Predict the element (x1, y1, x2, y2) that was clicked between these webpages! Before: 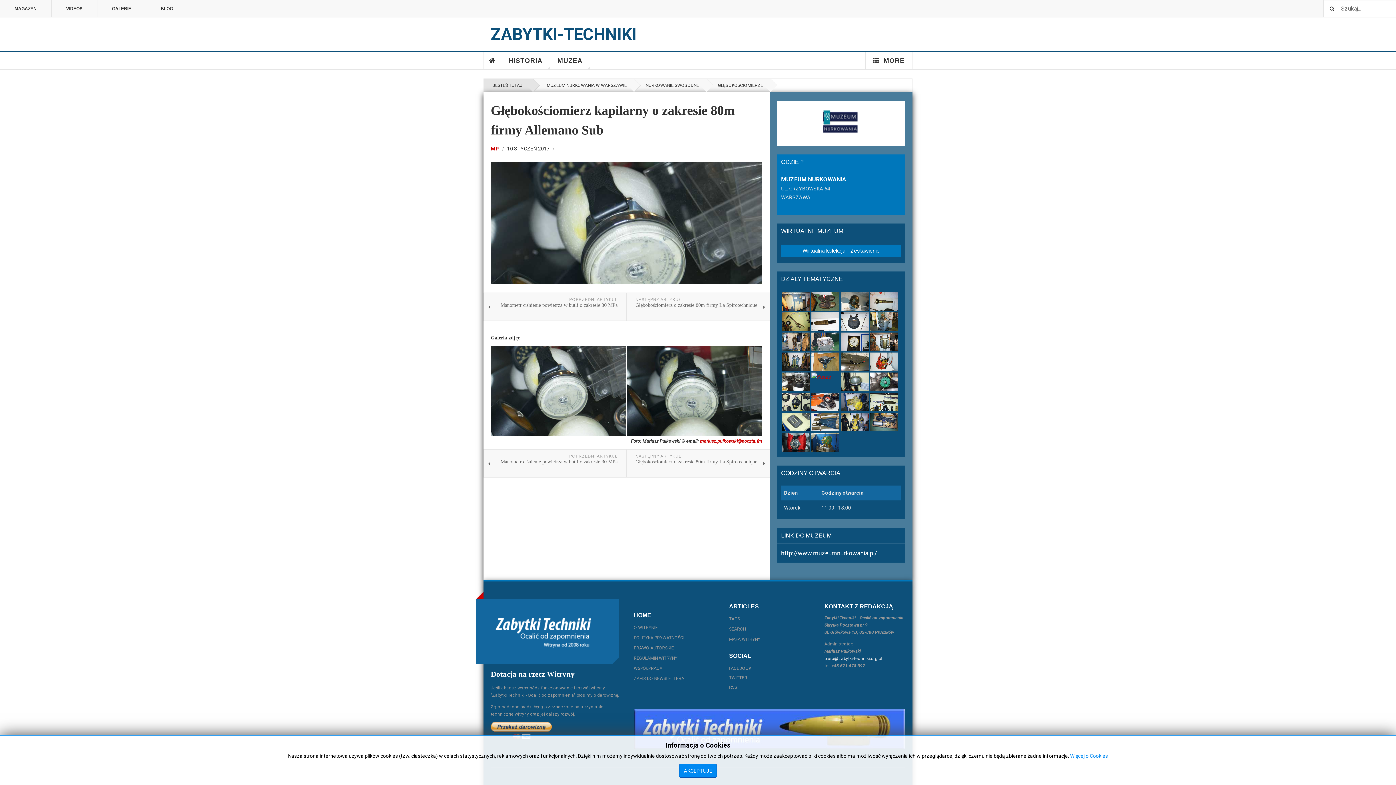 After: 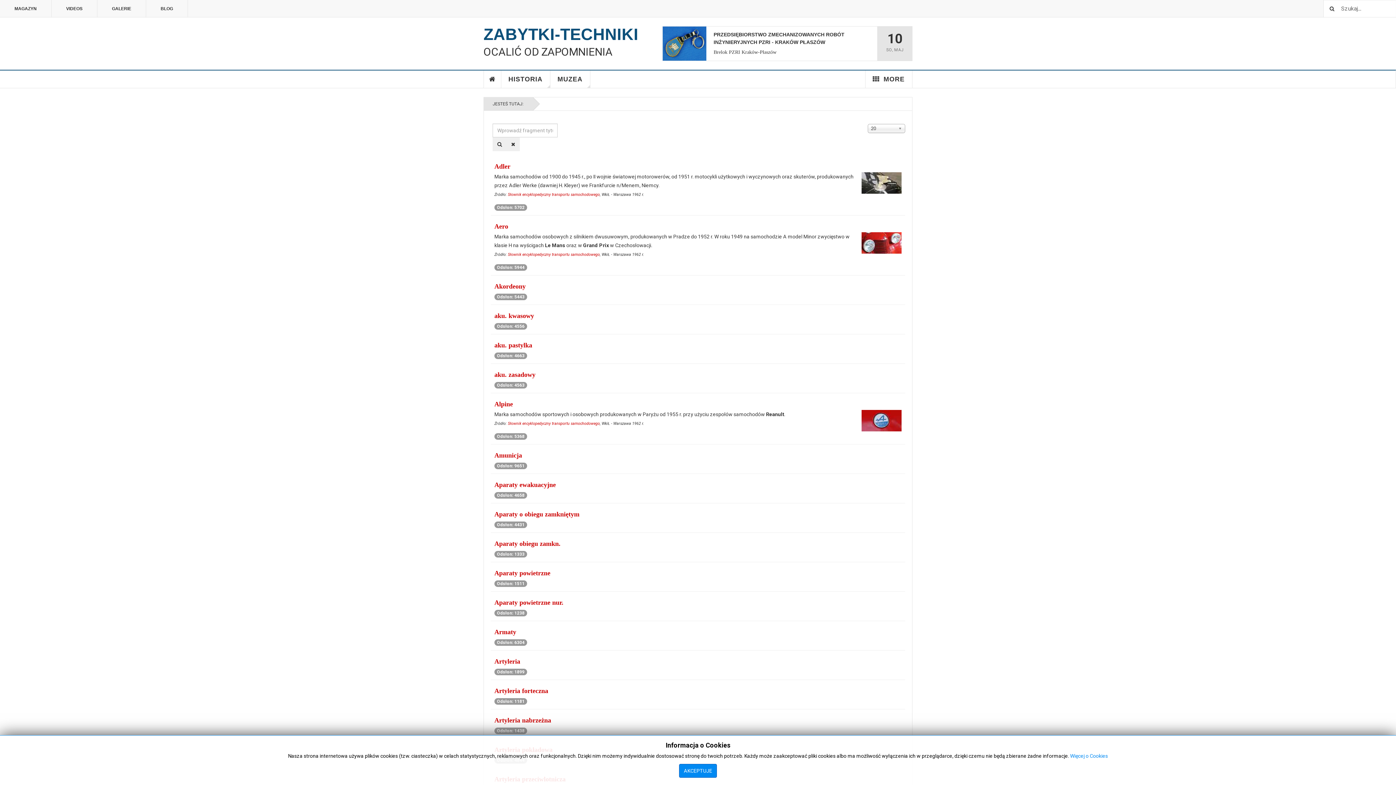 Action: bbox: (729, 614, 810, 623) label: TAGS